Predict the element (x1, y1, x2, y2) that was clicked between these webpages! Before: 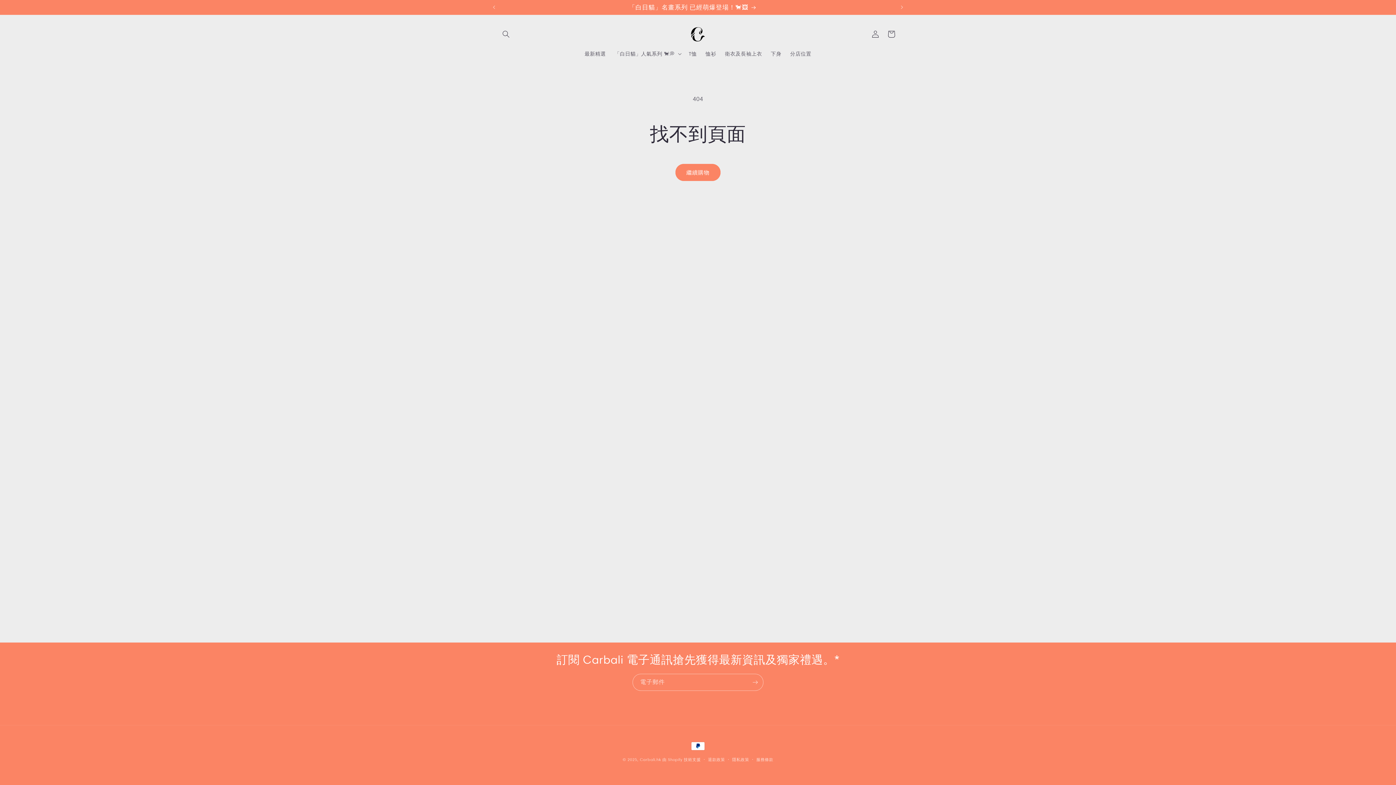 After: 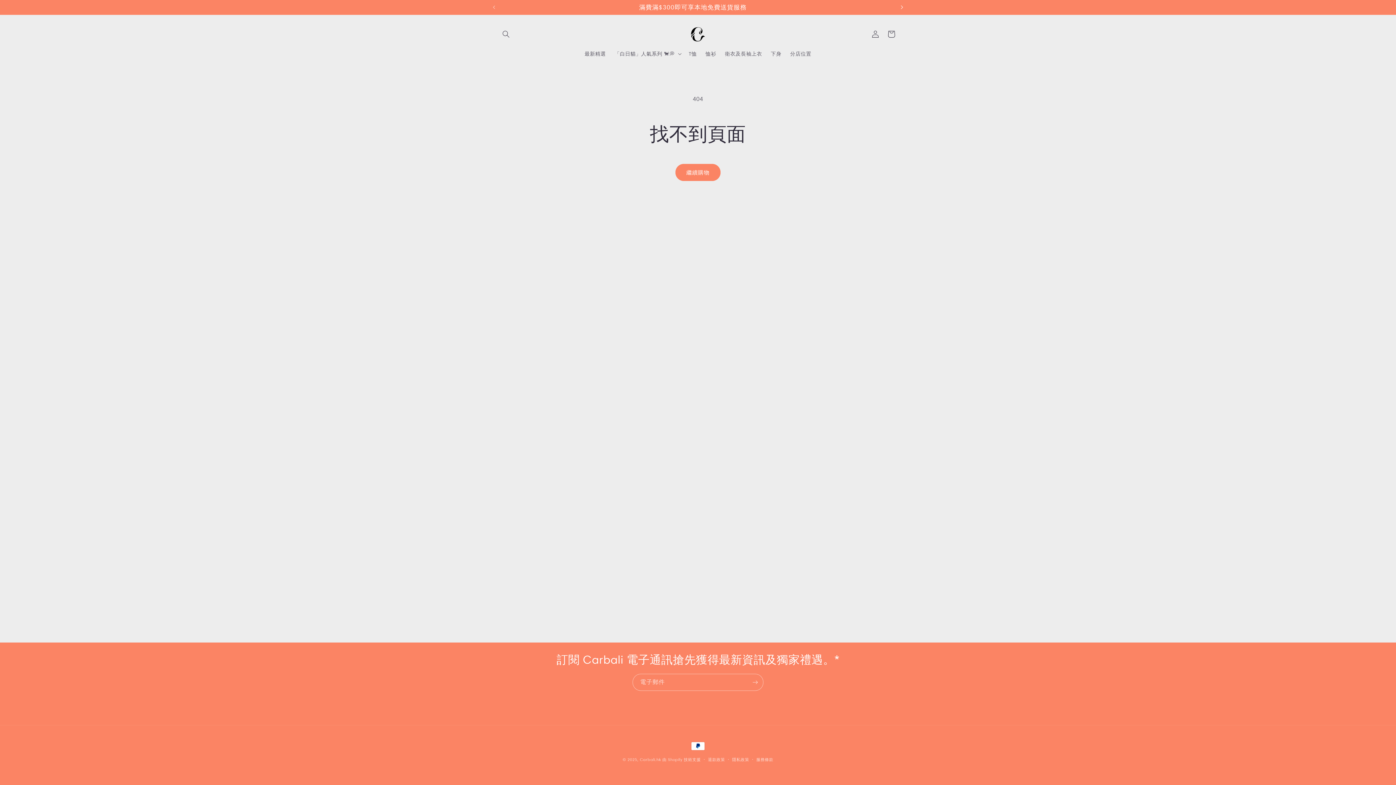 Action: label: 下一則公告 bbox: (894, 0, 910, 14)